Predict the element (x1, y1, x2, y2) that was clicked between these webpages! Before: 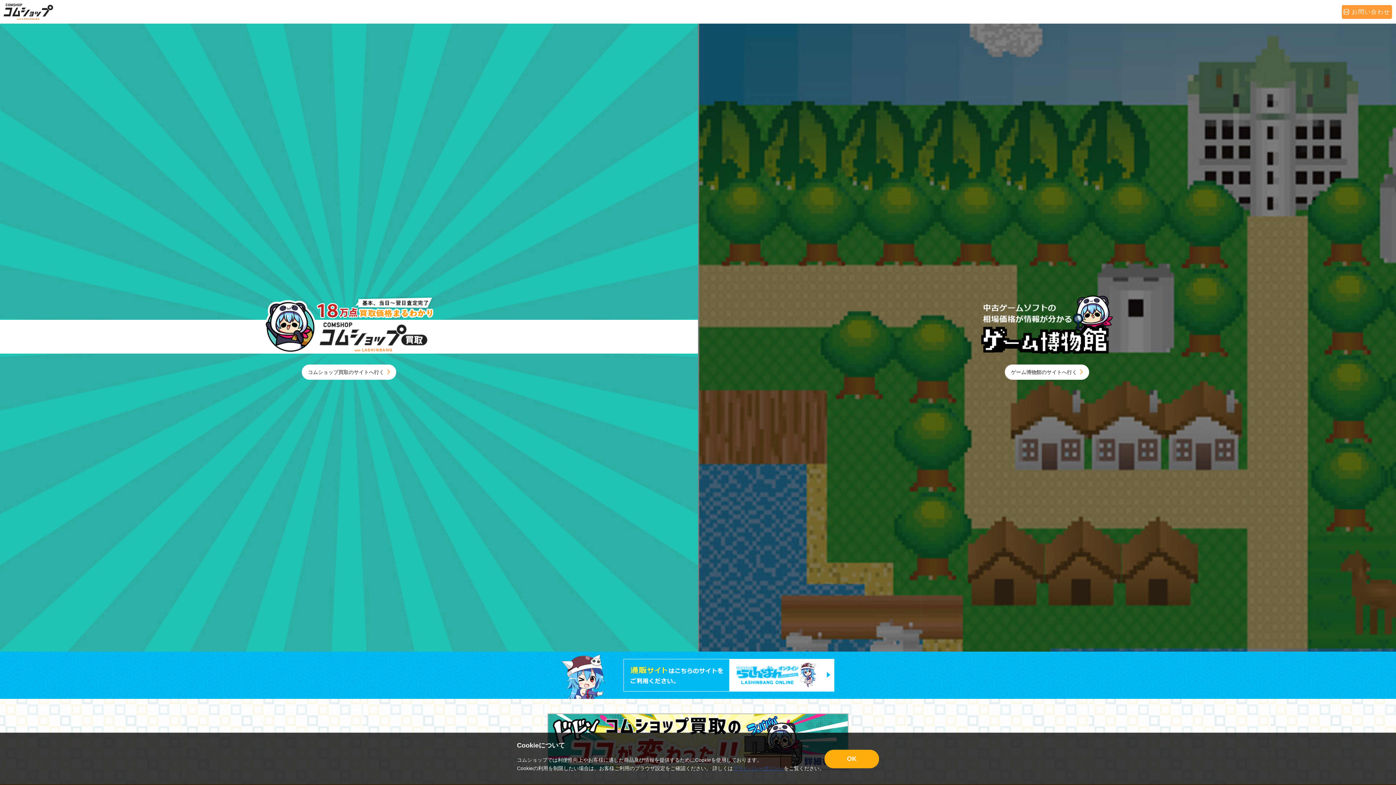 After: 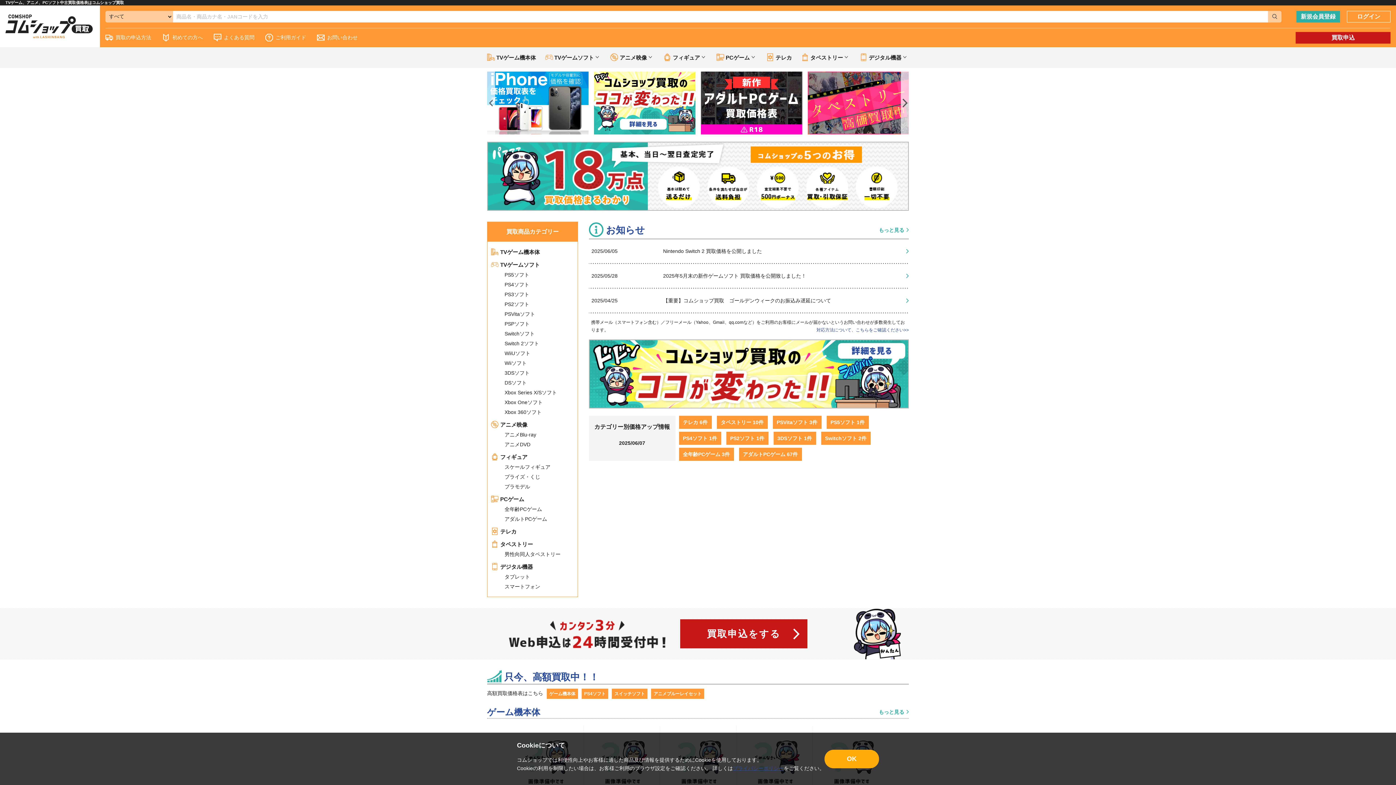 Action: bbox: (0, 23, 698, 652) label: コムショップ買取のサイトへ行く